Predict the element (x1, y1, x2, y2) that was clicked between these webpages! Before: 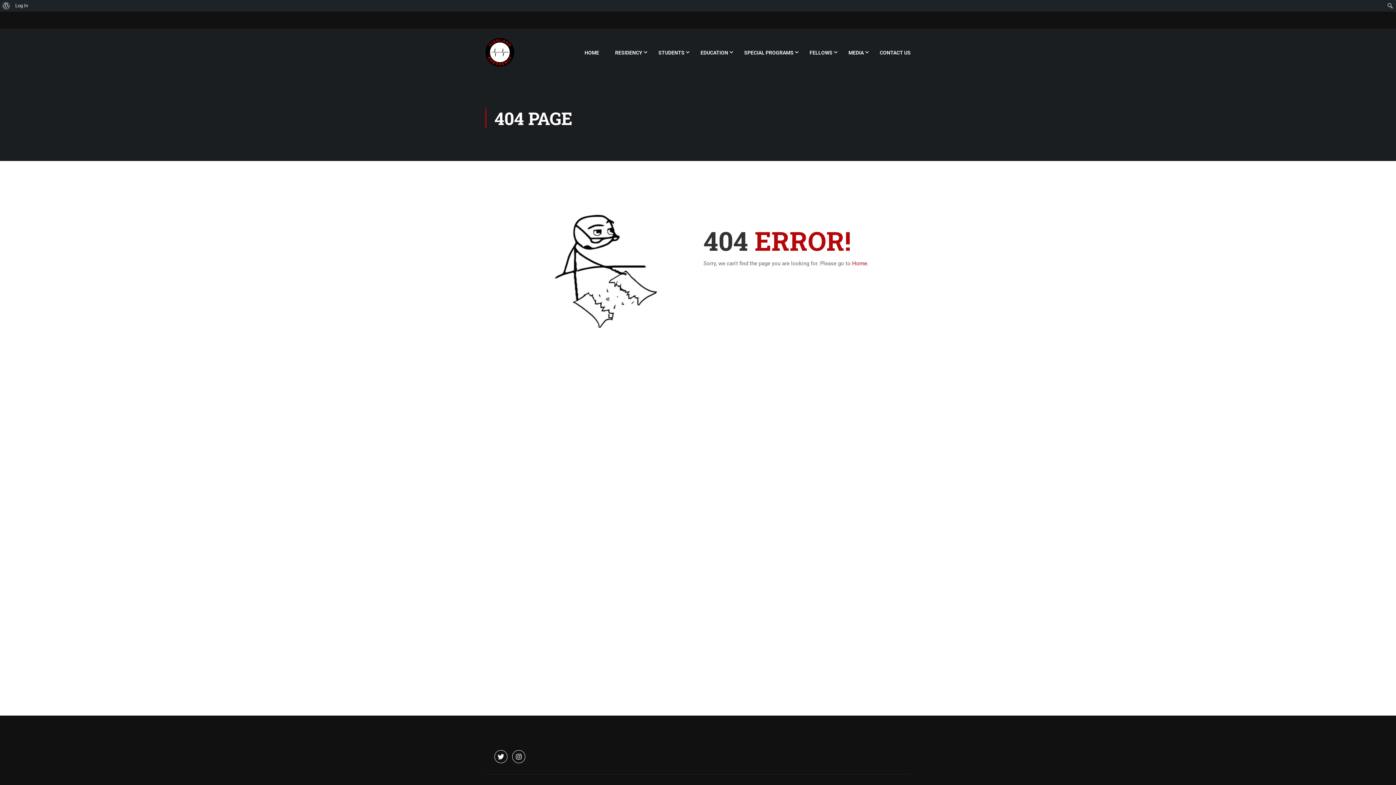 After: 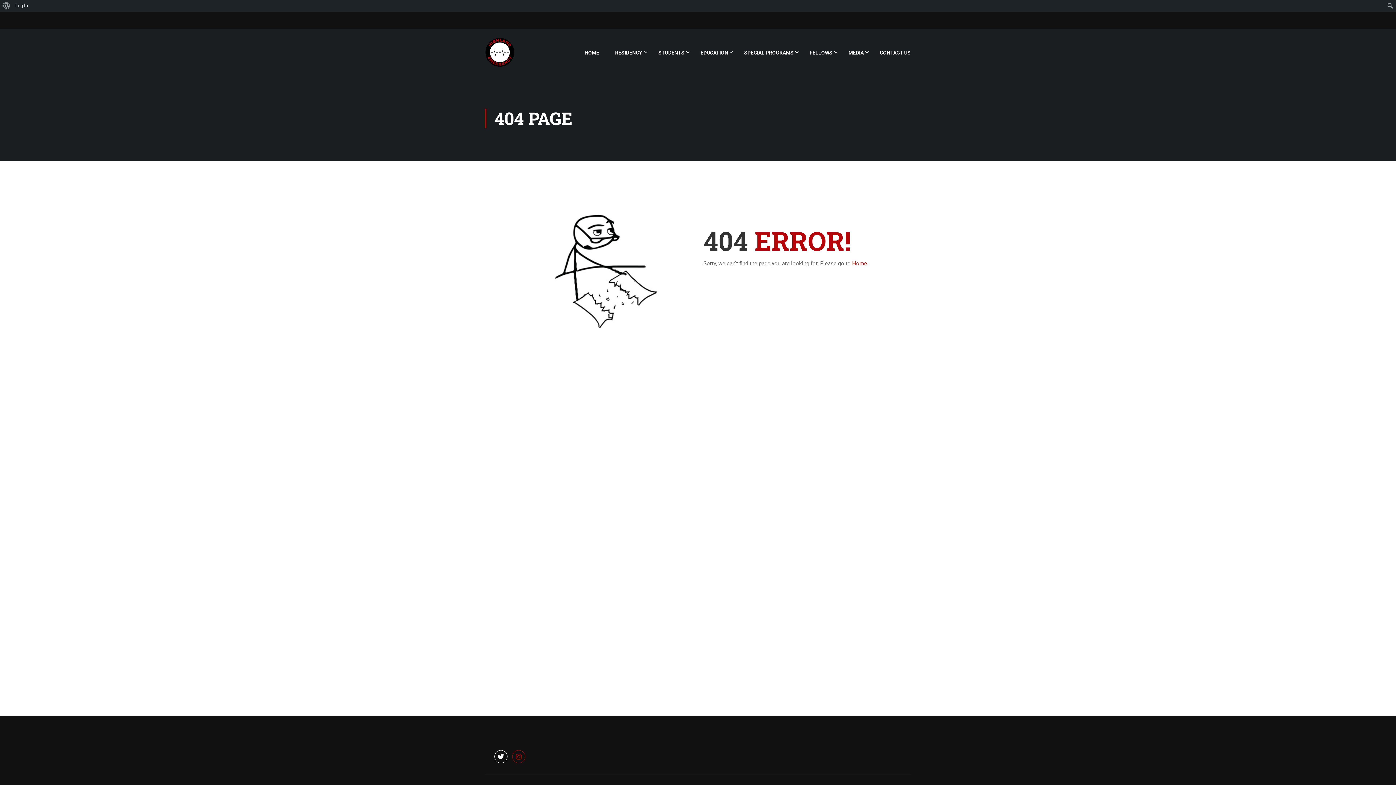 Action: bbox: (512, 750, 525, 763) label: Instagram